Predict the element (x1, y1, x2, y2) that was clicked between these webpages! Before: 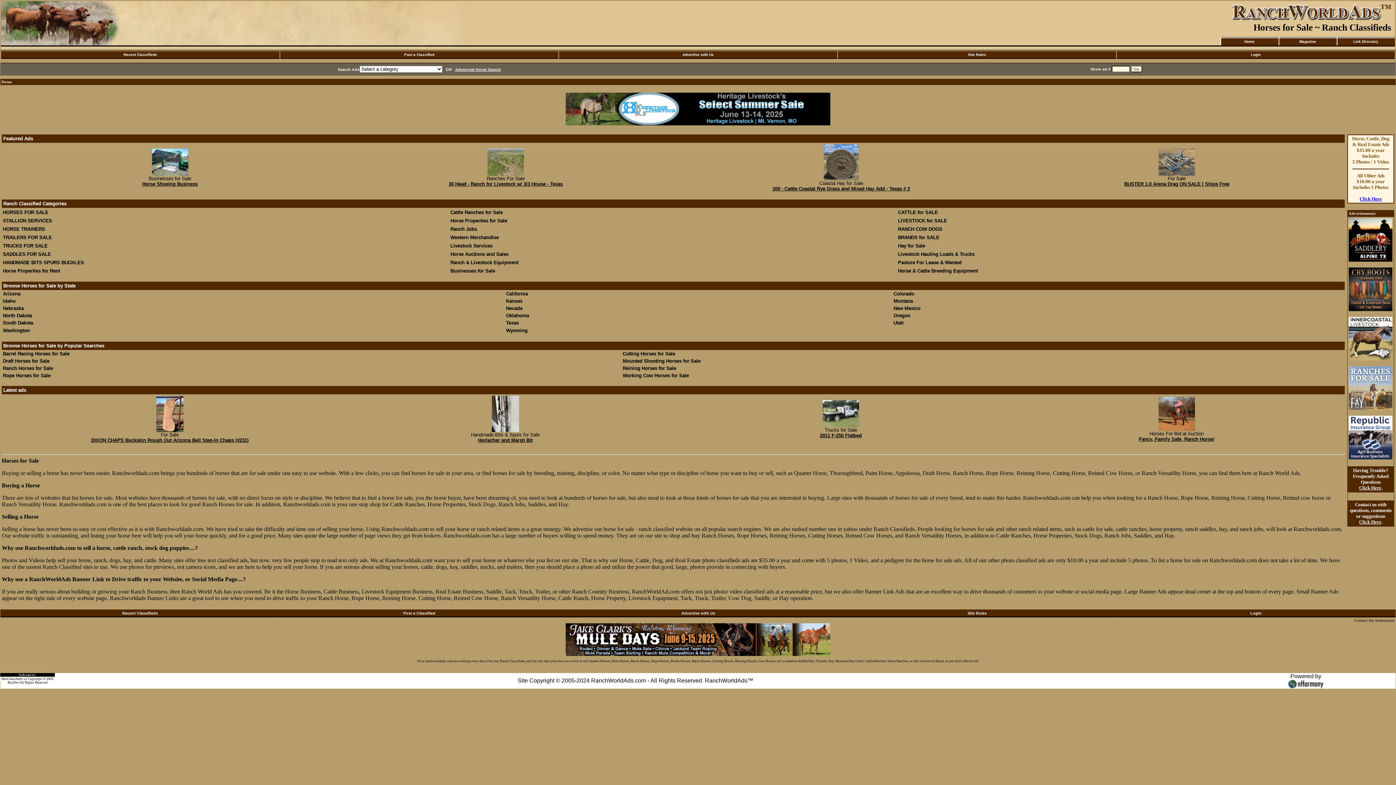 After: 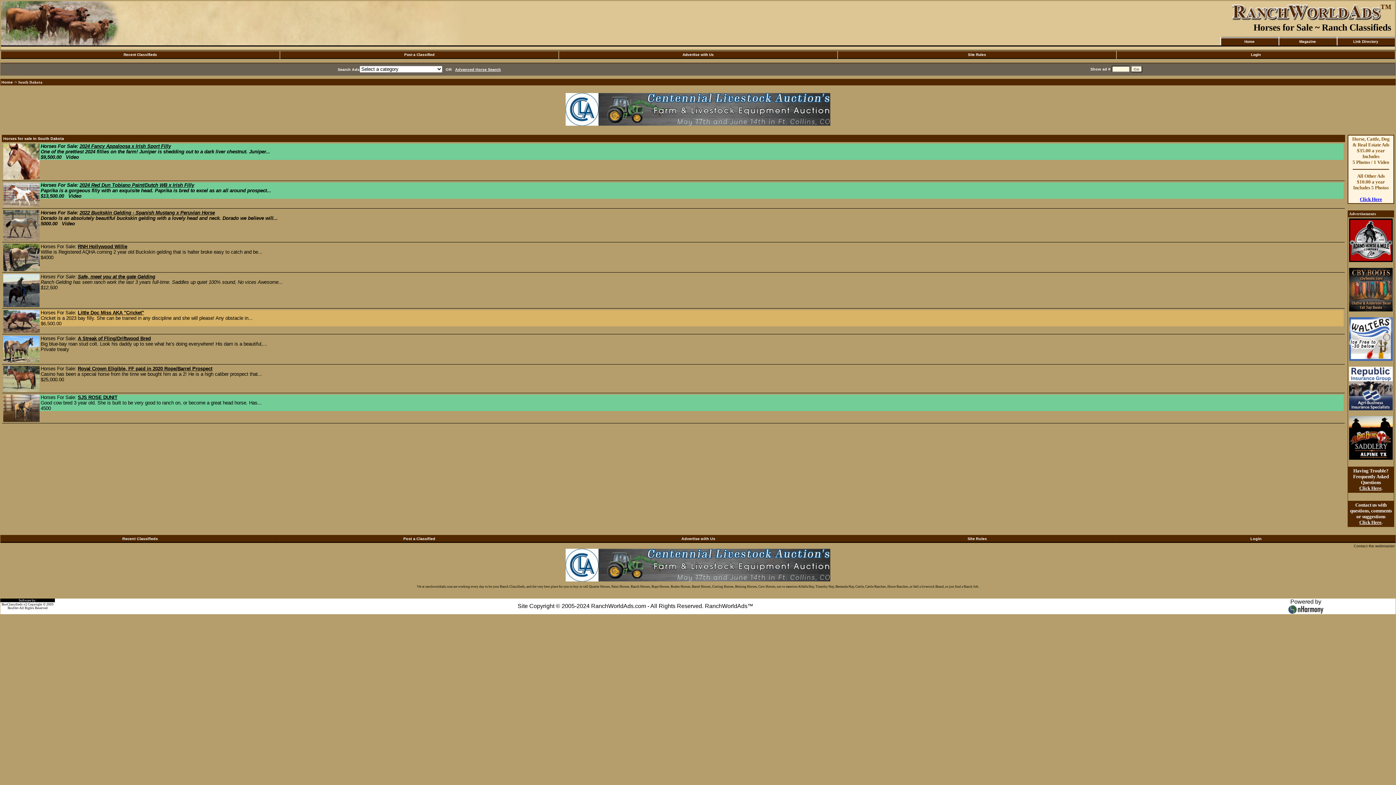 Action: bbox: (2, 320, 33, 325) label: South Dakota